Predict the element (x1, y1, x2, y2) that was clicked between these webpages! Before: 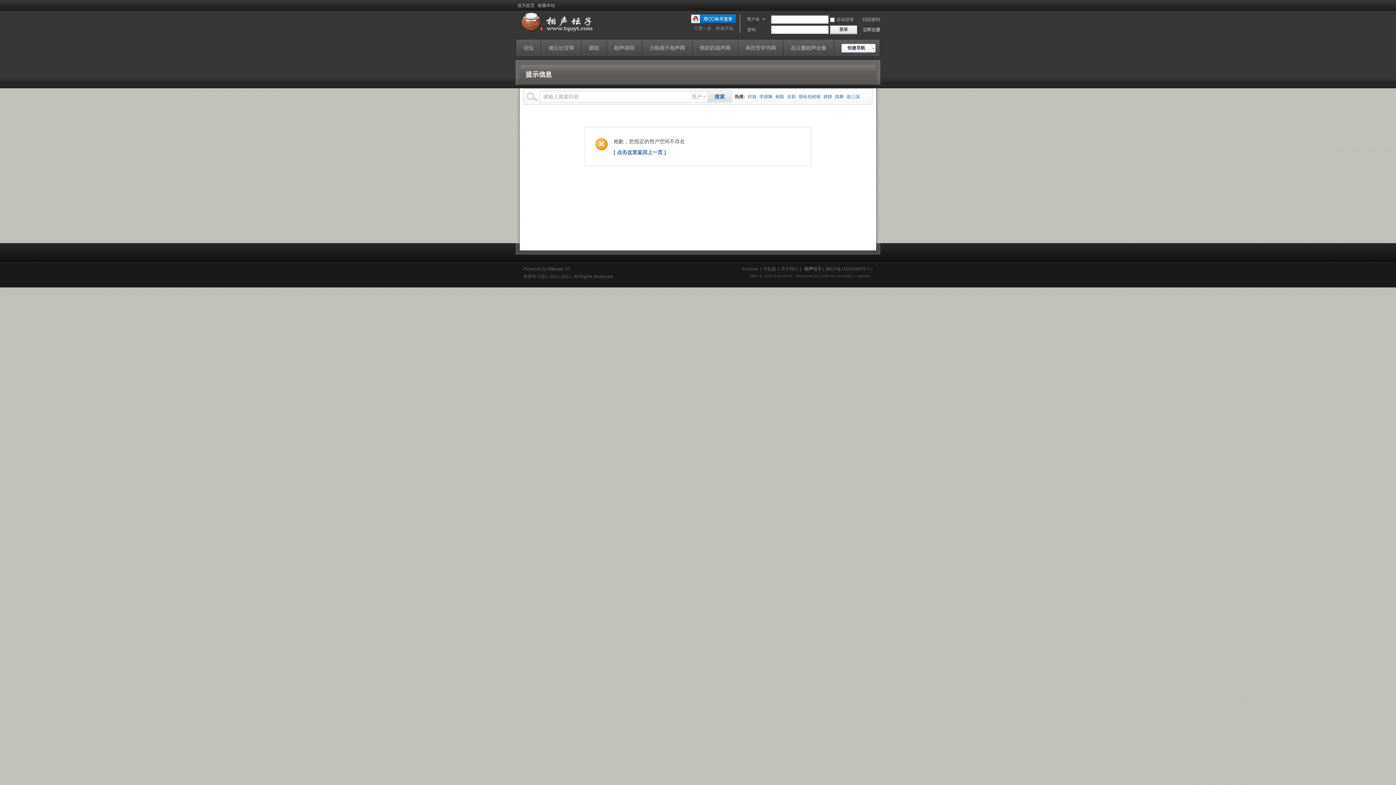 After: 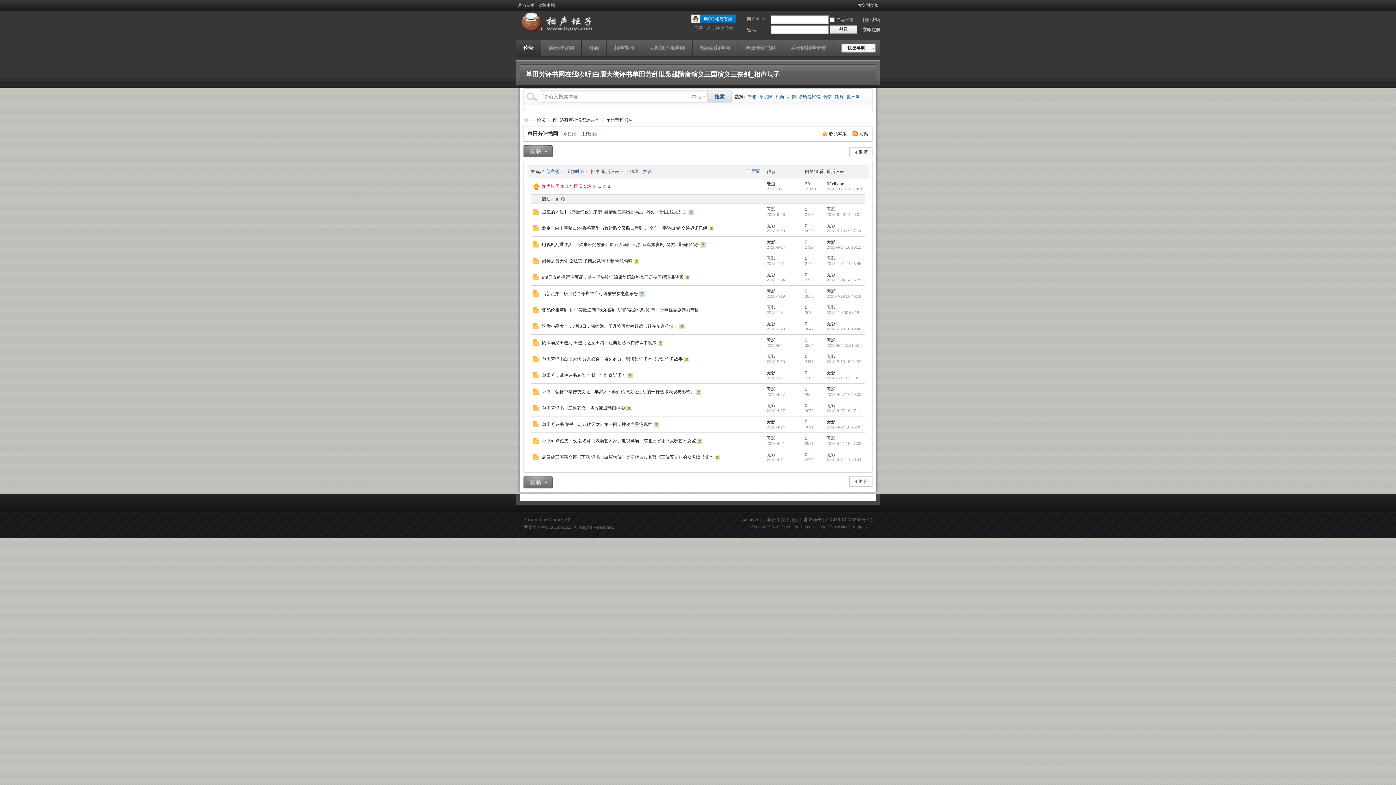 Action: bbox: (738, 39, 783, 56) label: 单田芳评书网